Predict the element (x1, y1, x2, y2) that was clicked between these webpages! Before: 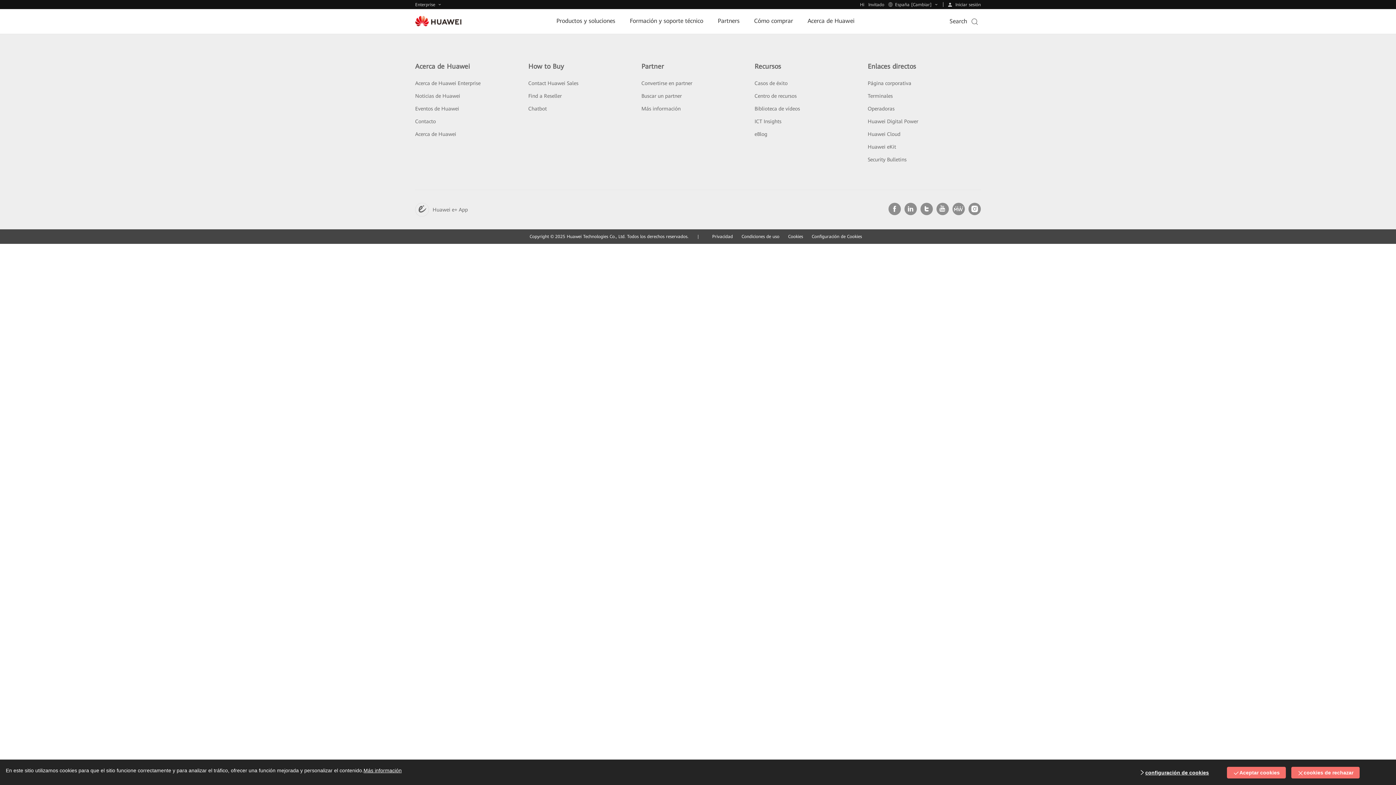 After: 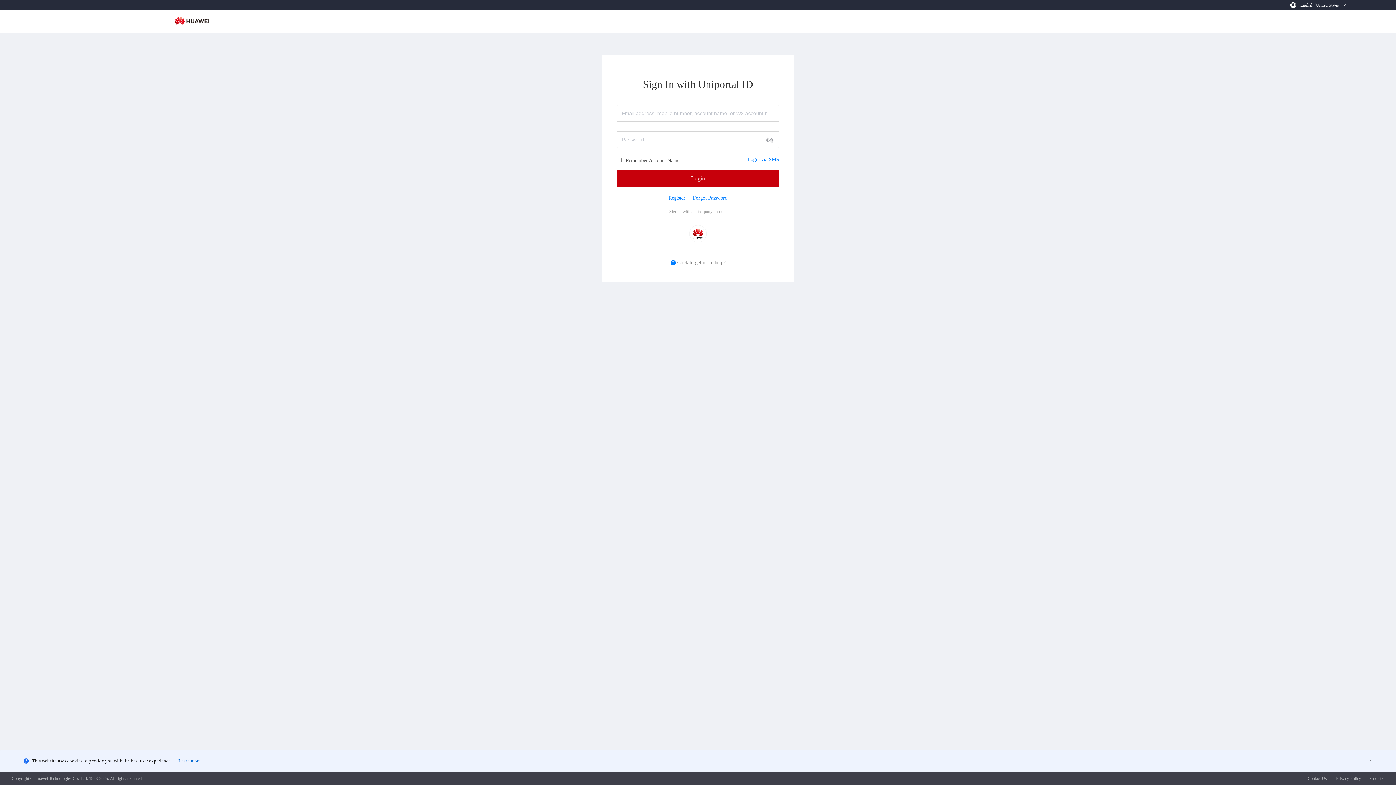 Action: bbox: (939, 1, 981, 7) label: Iniciar sesión